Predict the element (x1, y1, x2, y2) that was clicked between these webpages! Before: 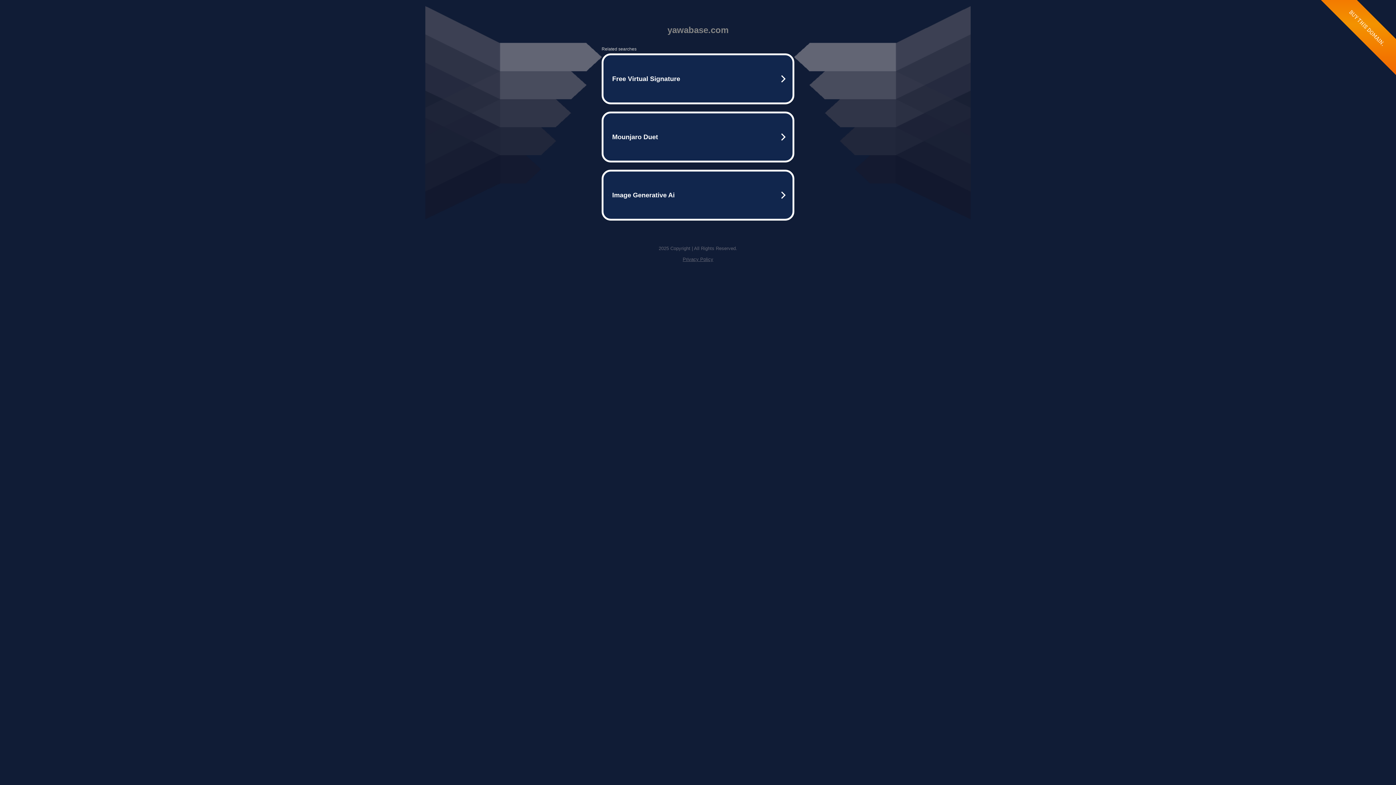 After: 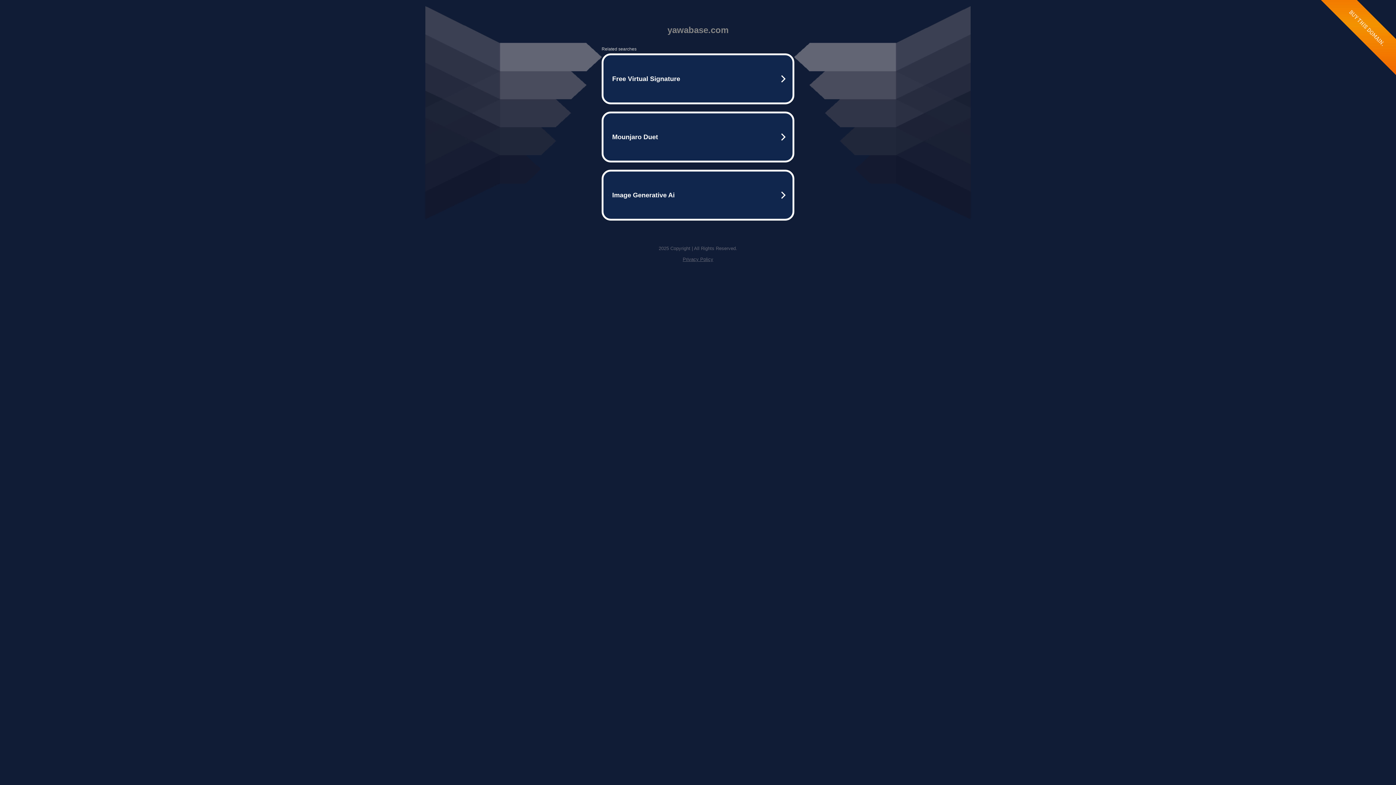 Action: label: Privacy Policy bbox: (682, 256, 713, 262)